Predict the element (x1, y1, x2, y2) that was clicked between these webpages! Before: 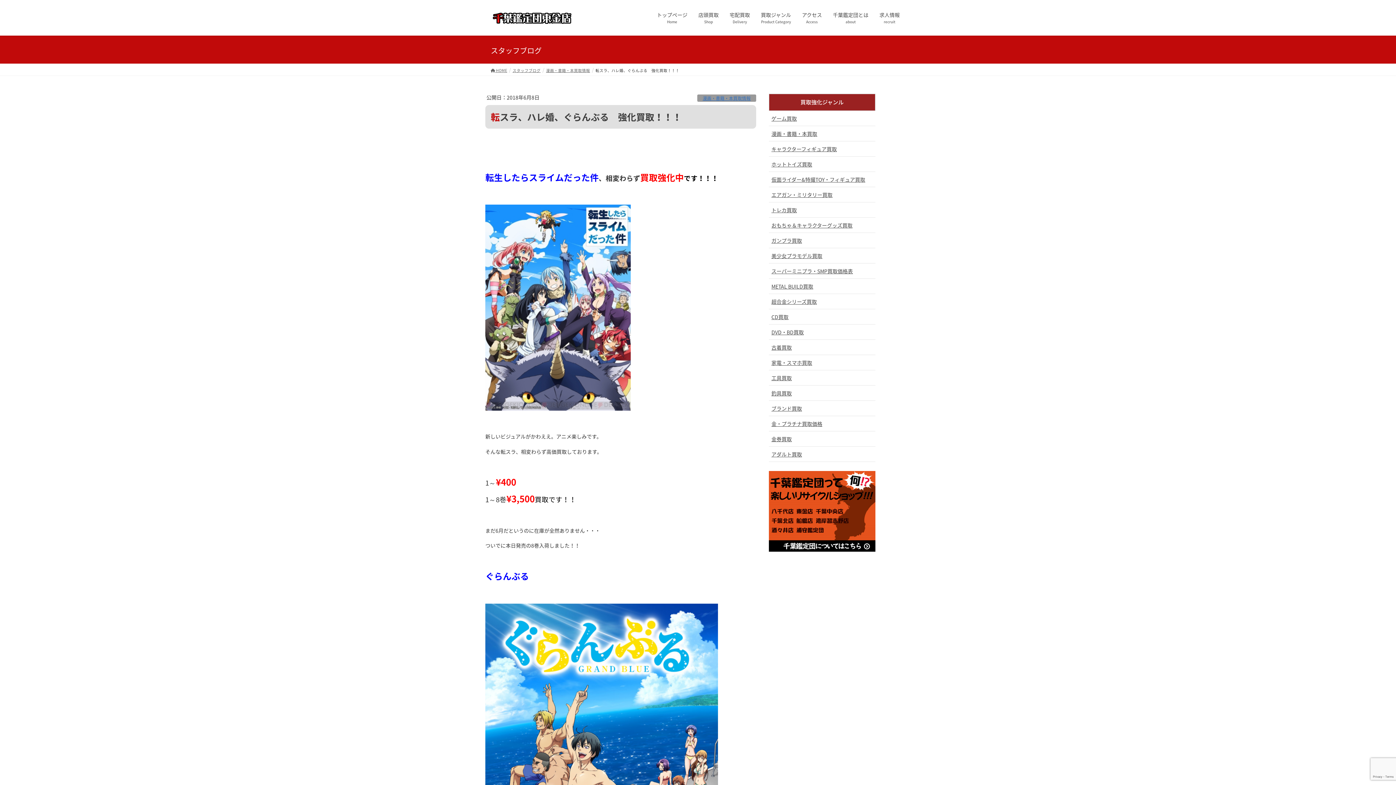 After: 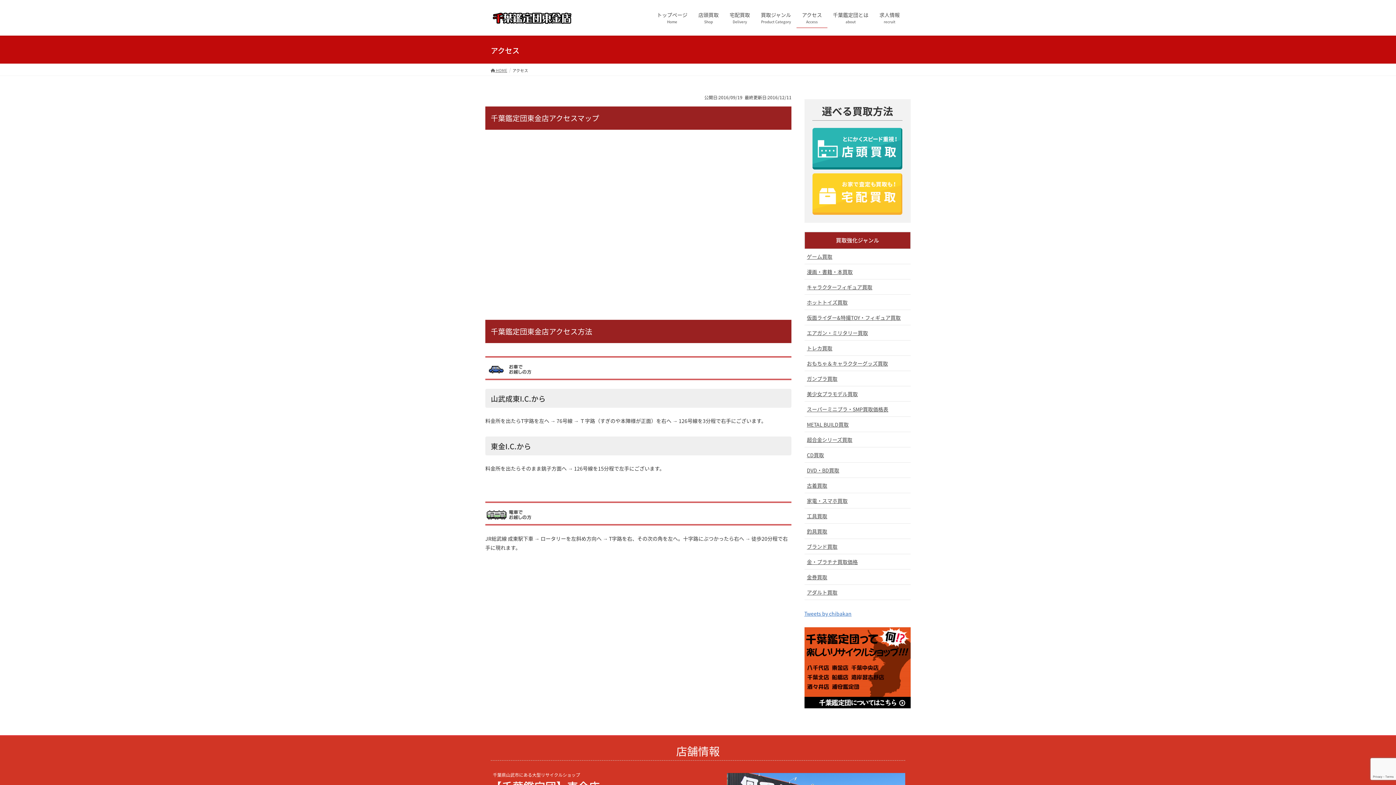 Action: bbox: (796, 7, 827, 28) label: アクセス
Access